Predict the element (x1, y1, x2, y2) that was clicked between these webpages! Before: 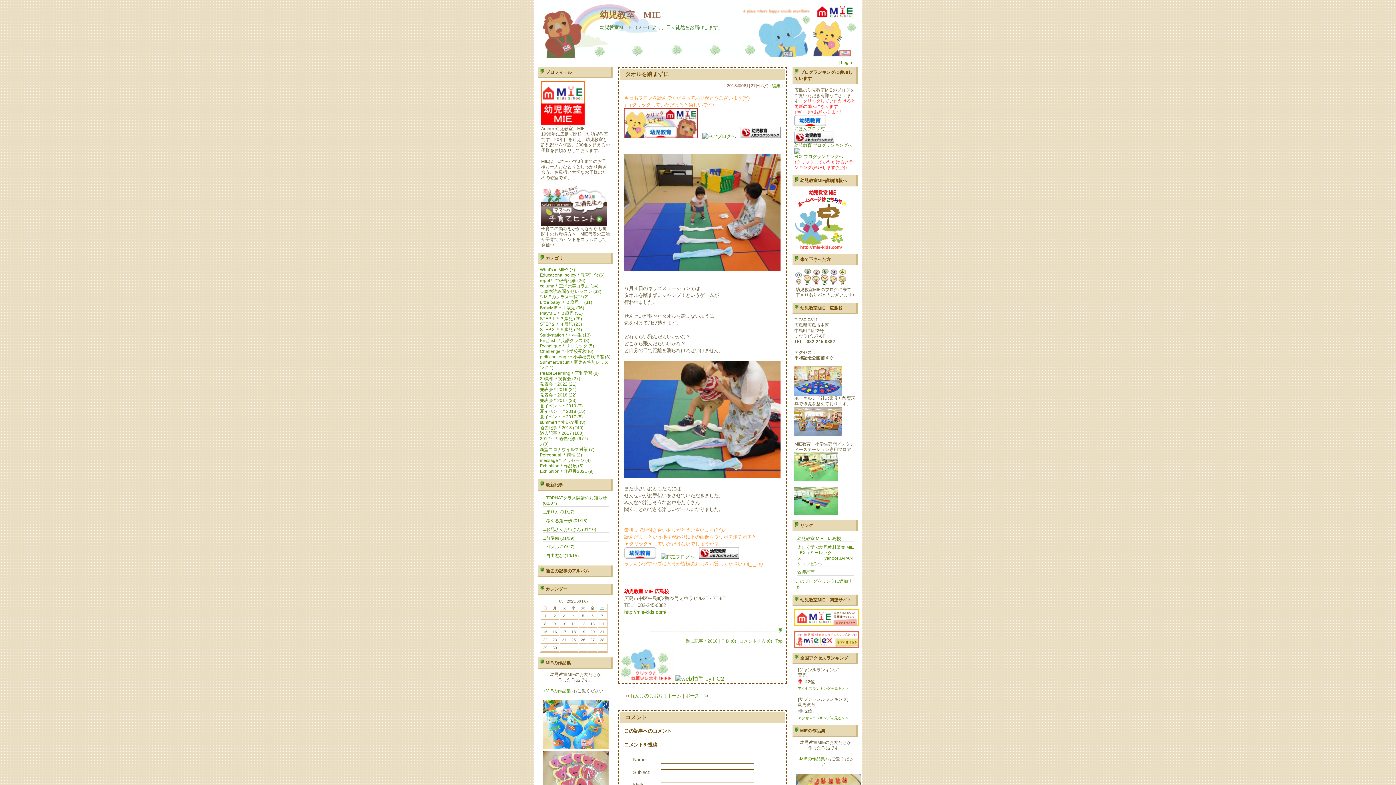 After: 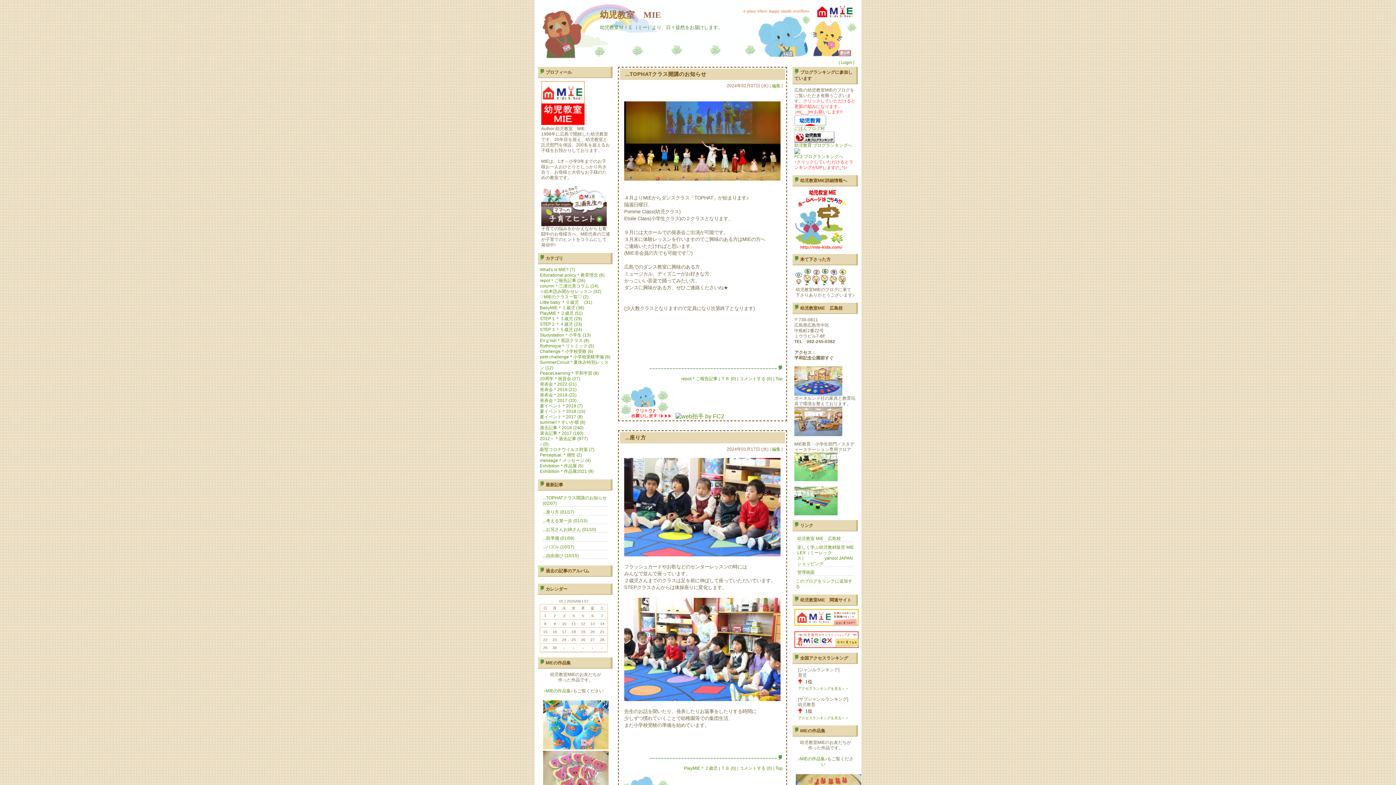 Action: bbox: (667, 693, 681, 699) label: ホーム